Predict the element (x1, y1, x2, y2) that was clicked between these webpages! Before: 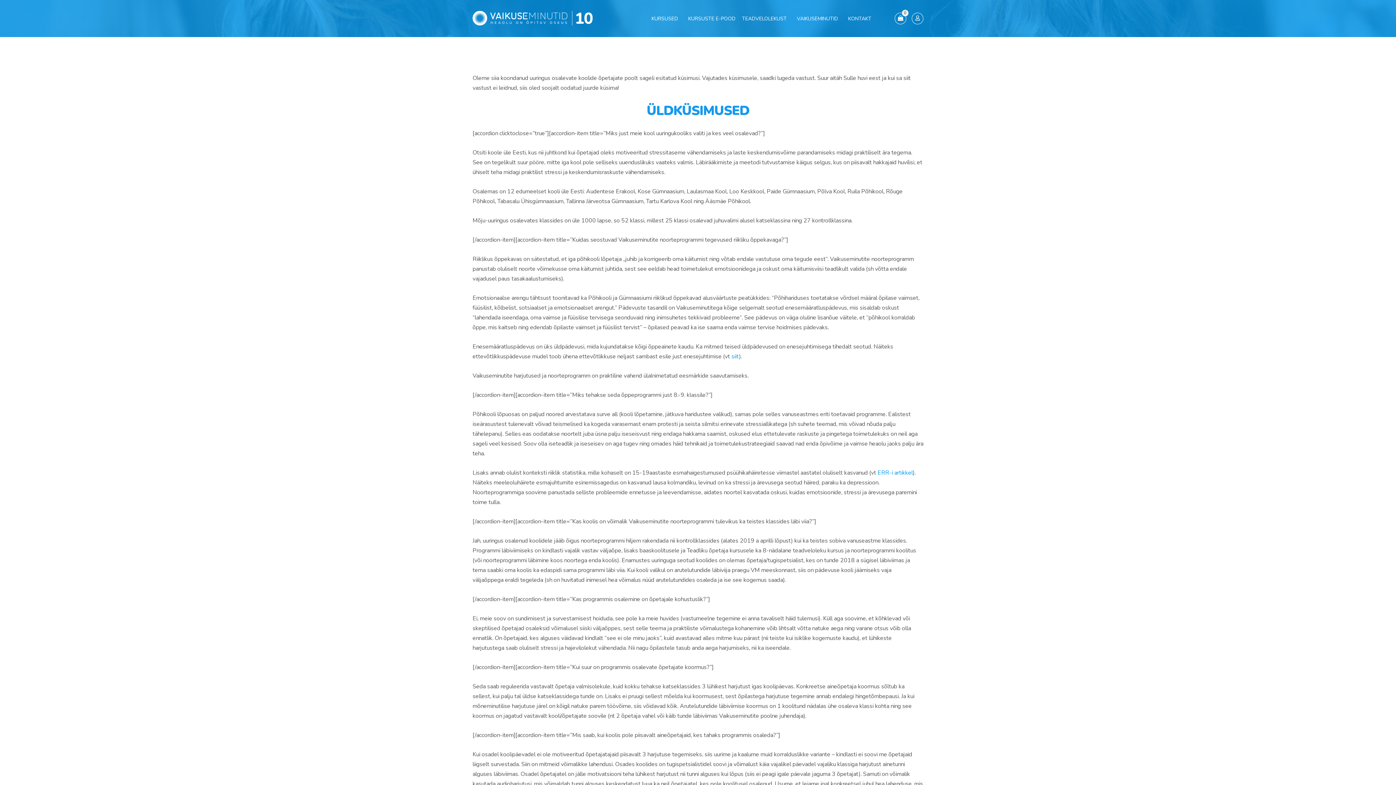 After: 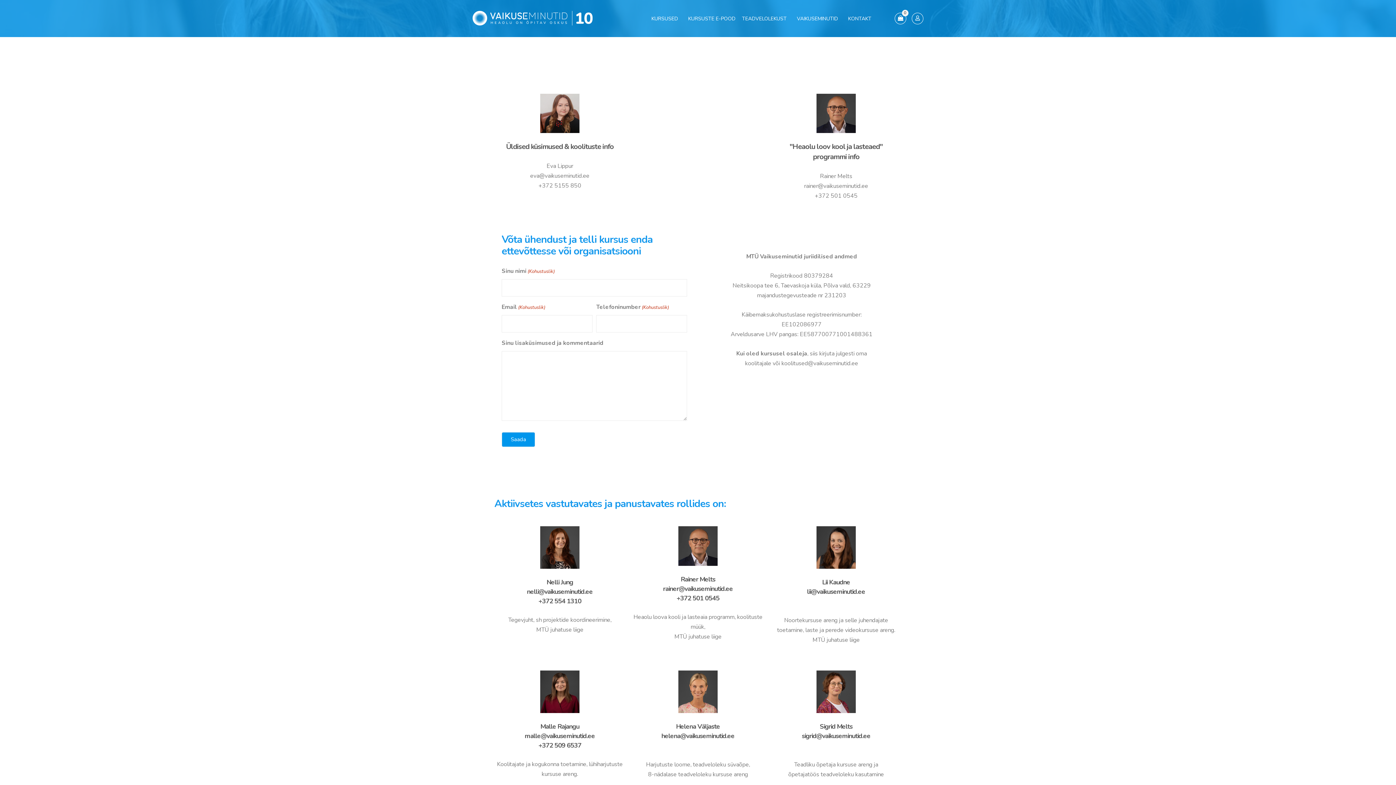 Action: bbox: (848, 14, 874, 22) label: KONTAKT